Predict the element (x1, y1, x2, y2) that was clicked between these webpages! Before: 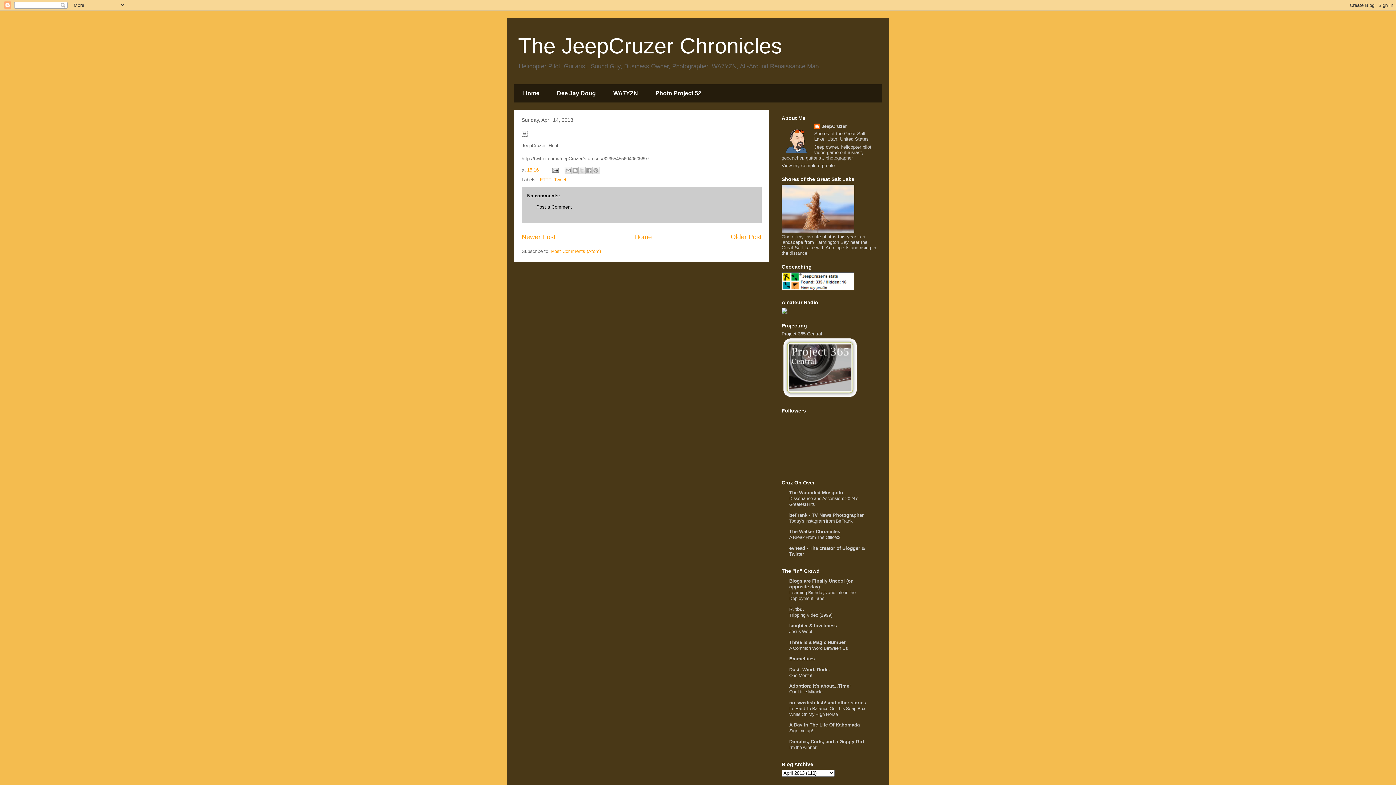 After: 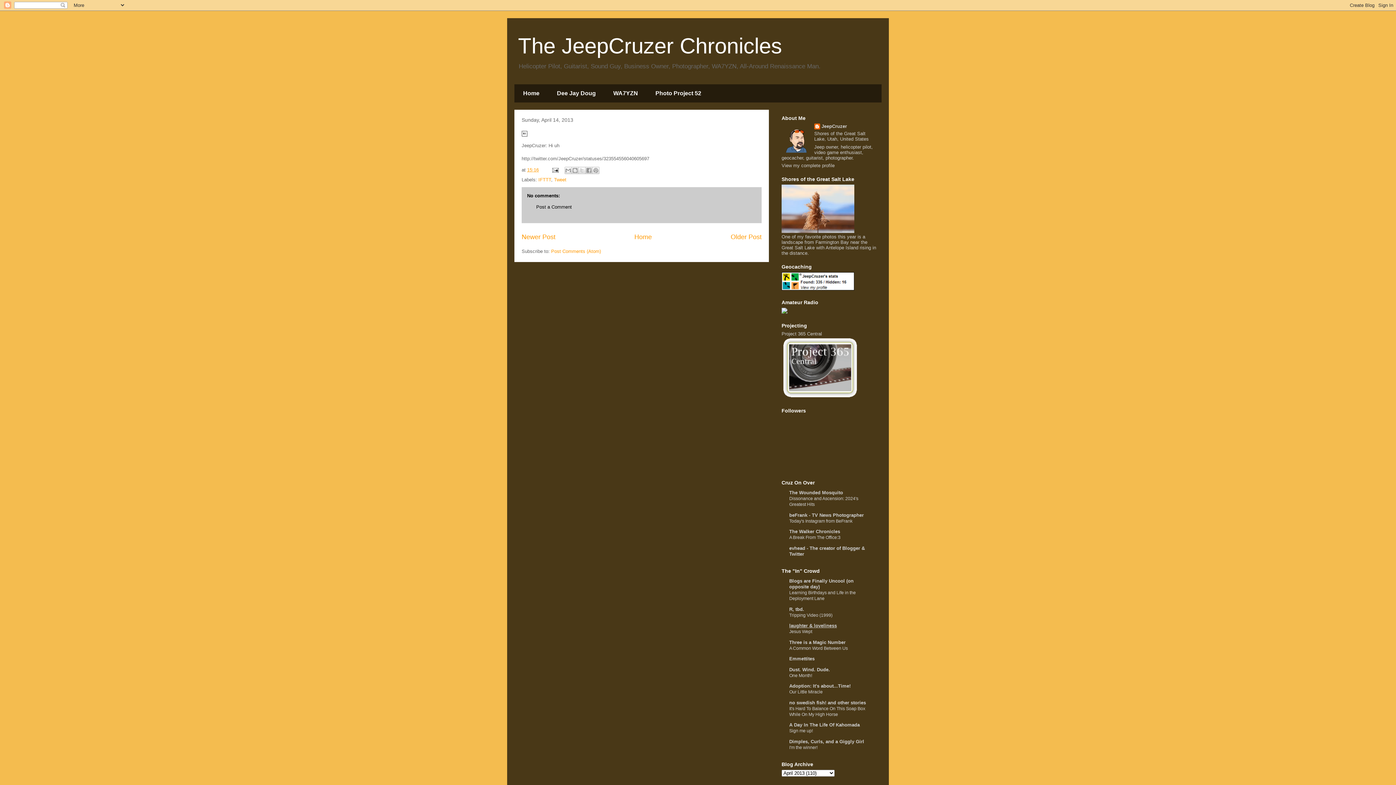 Action: label: laughter & loveliness bbox: (789, 623, 837, 628)